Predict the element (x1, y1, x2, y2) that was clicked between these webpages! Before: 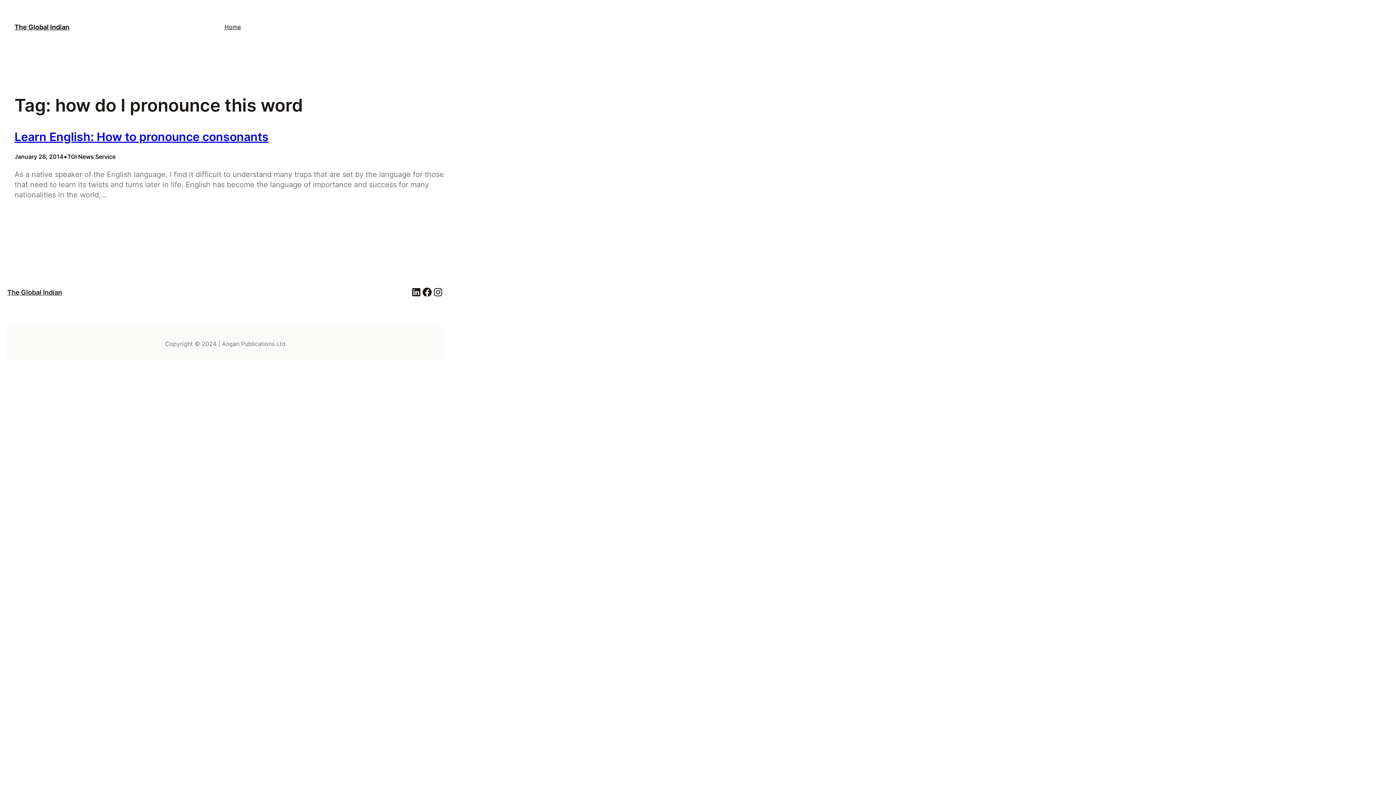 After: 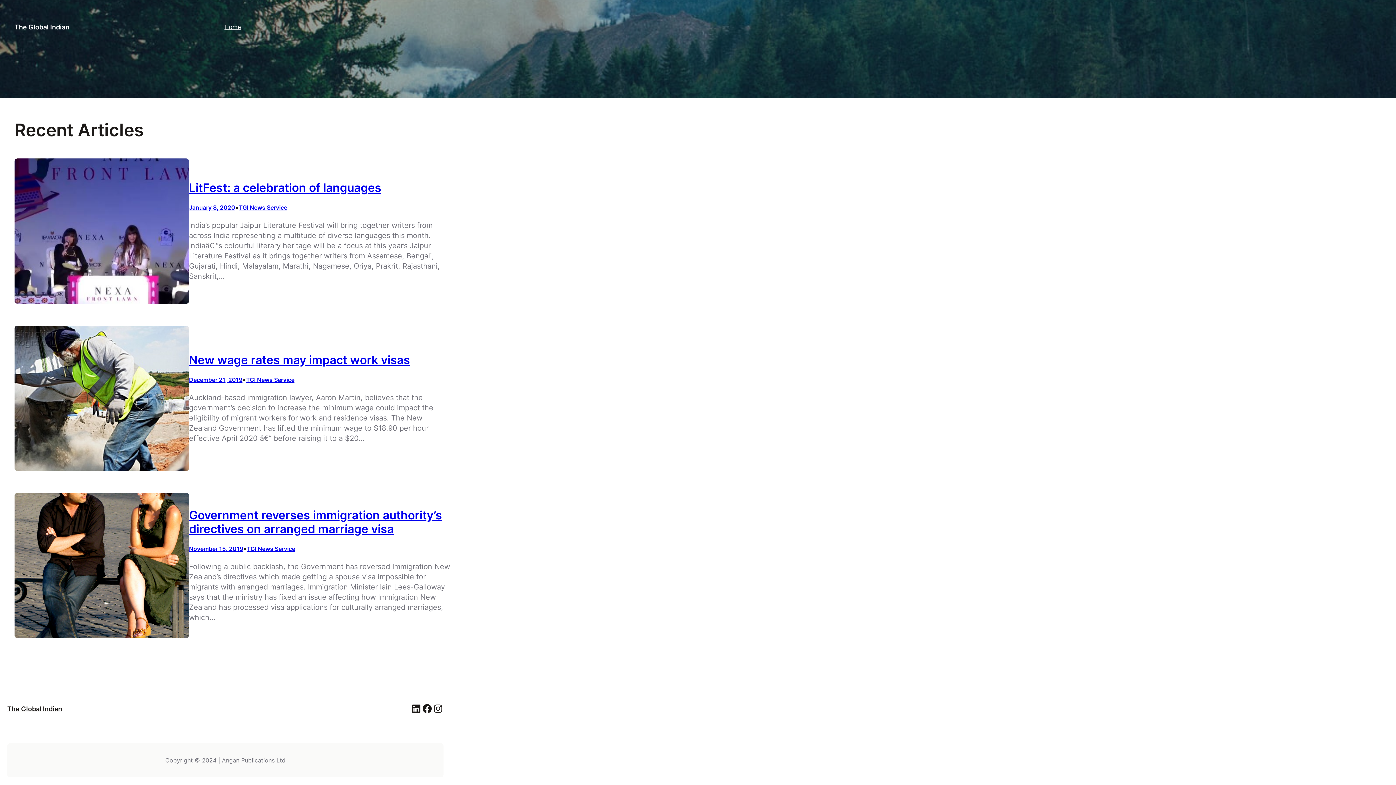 Action: bbox: (14, 23, 69, 30) label: The Global Indian